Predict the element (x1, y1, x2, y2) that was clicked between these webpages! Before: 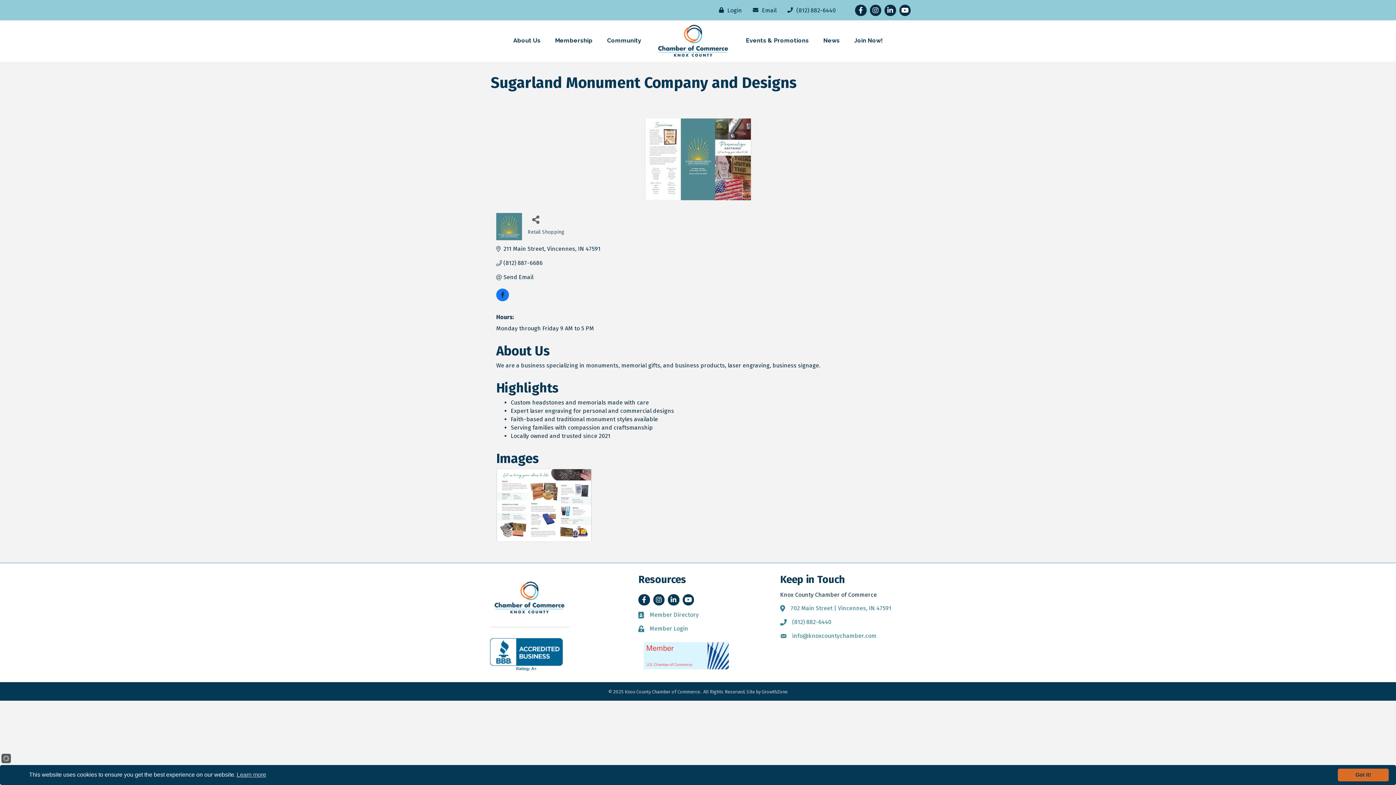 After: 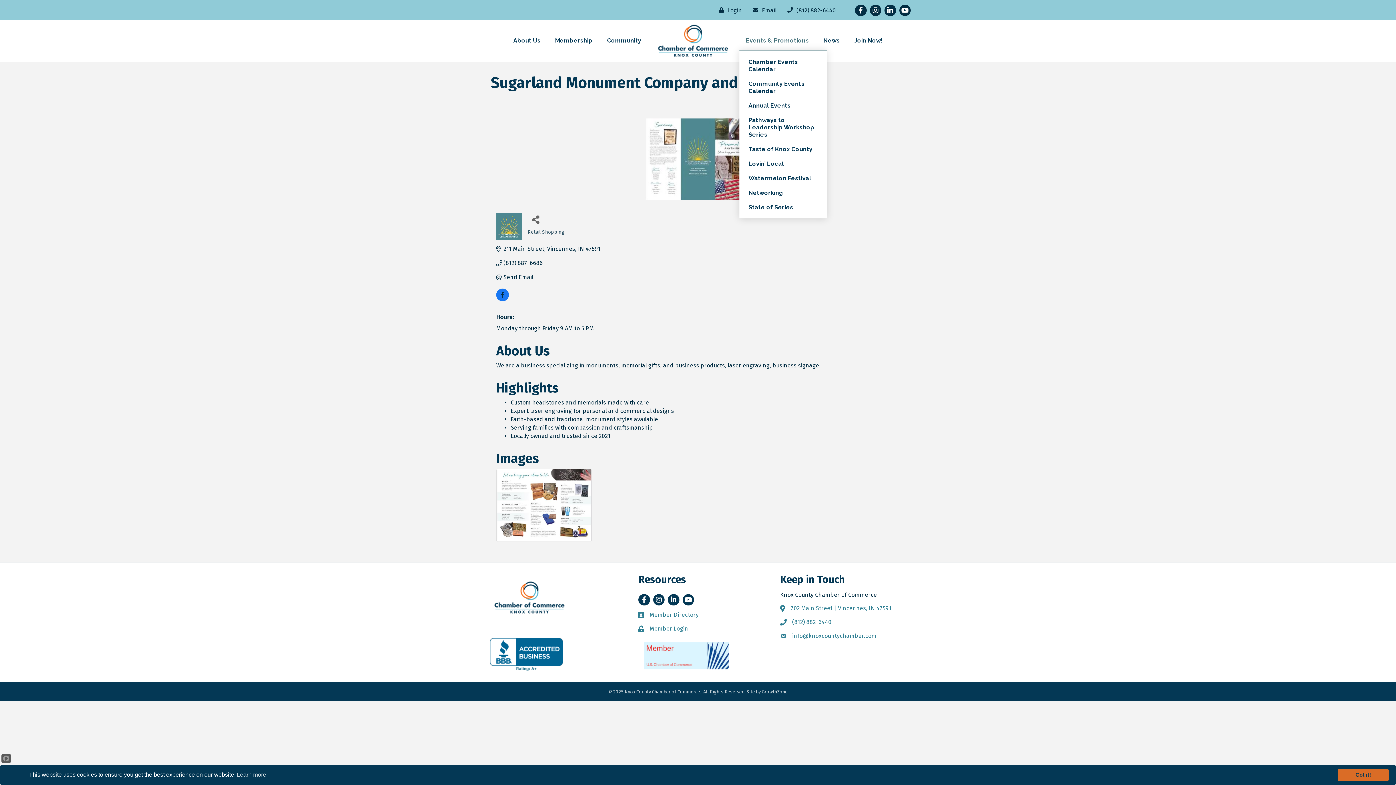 Action: bbox: (739, 31, 815, 50) label: Events & Promotions